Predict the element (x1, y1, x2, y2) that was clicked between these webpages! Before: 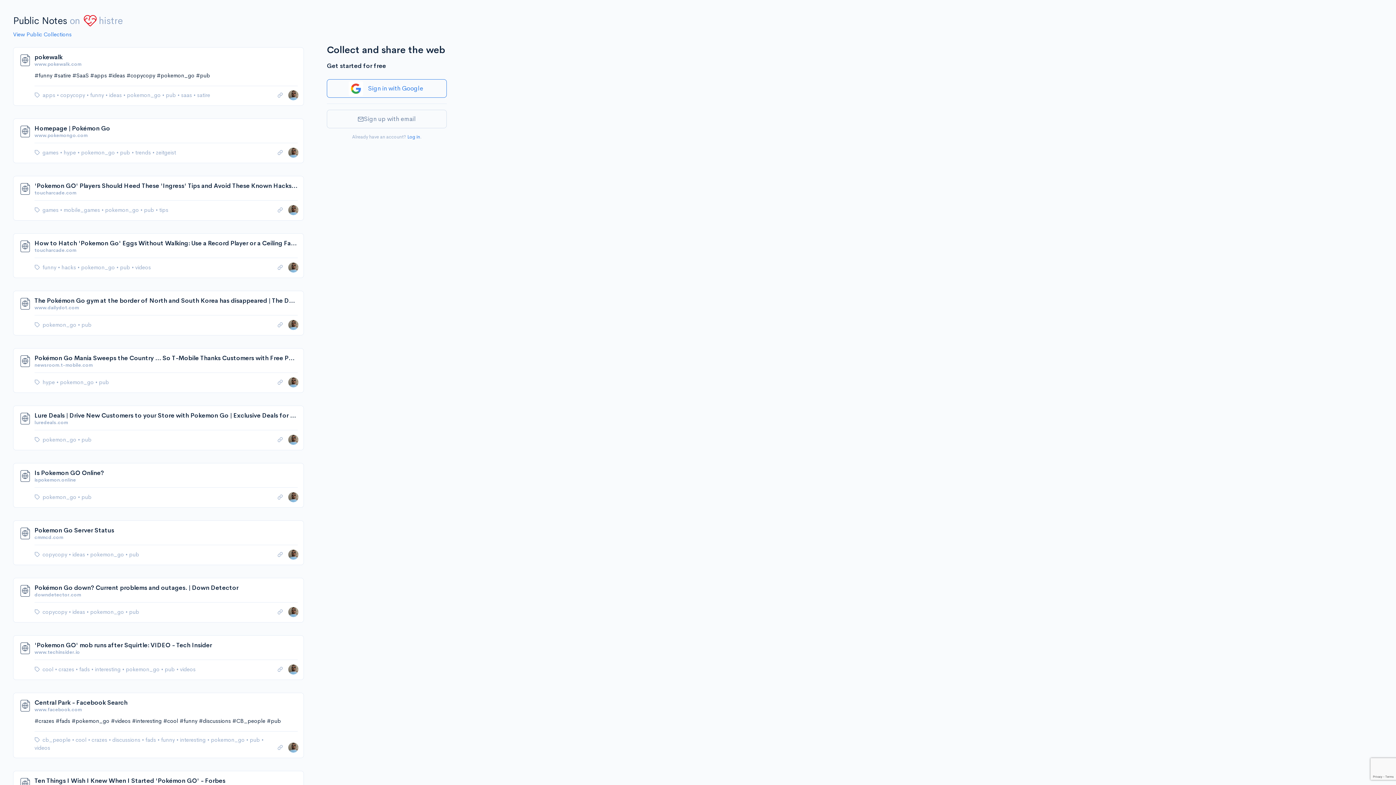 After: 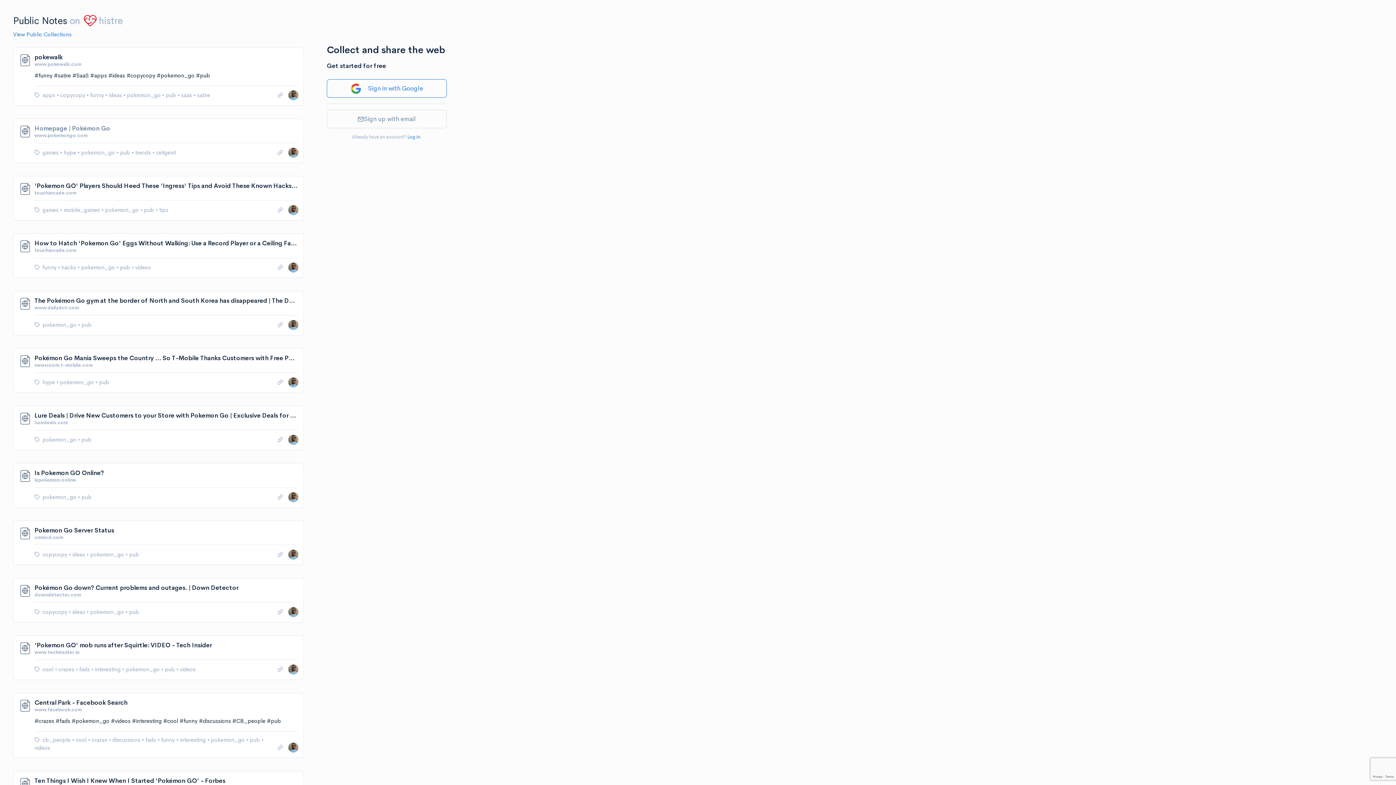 Action: label: Homepage | Pokémon Go bbox: (34, 124, 297, 132)